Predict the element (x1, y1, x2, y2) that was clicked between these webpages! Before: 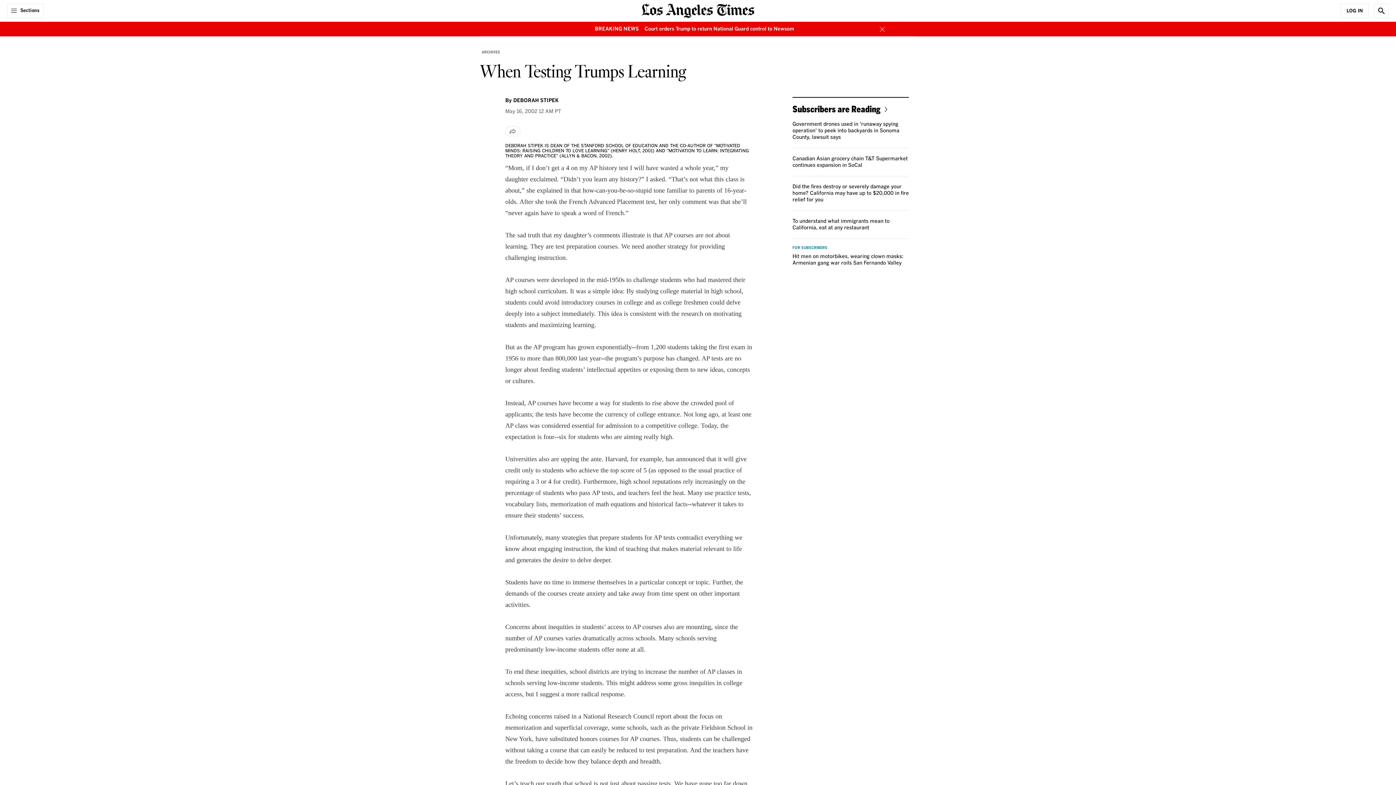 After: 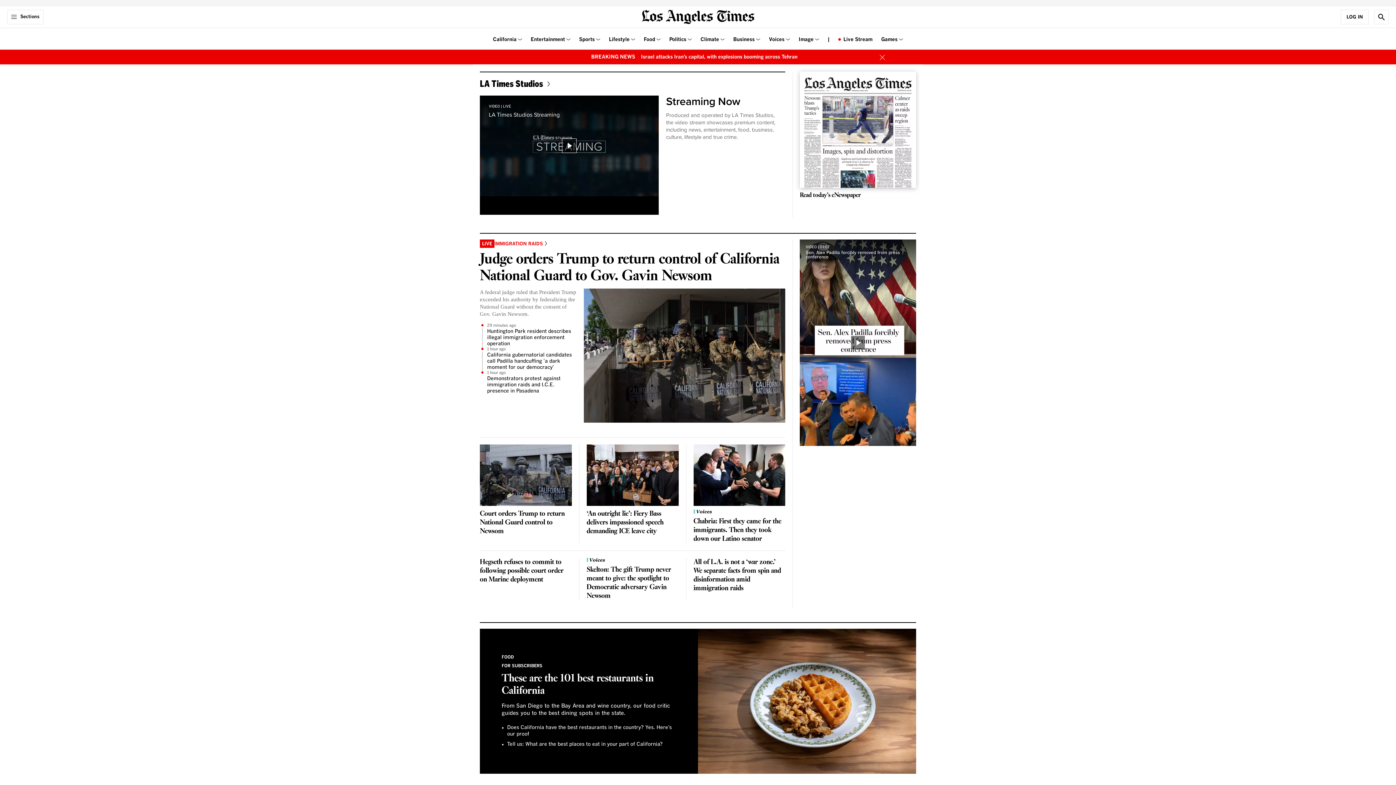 Action: label: home page bbox: (641, 6, 754, 13)